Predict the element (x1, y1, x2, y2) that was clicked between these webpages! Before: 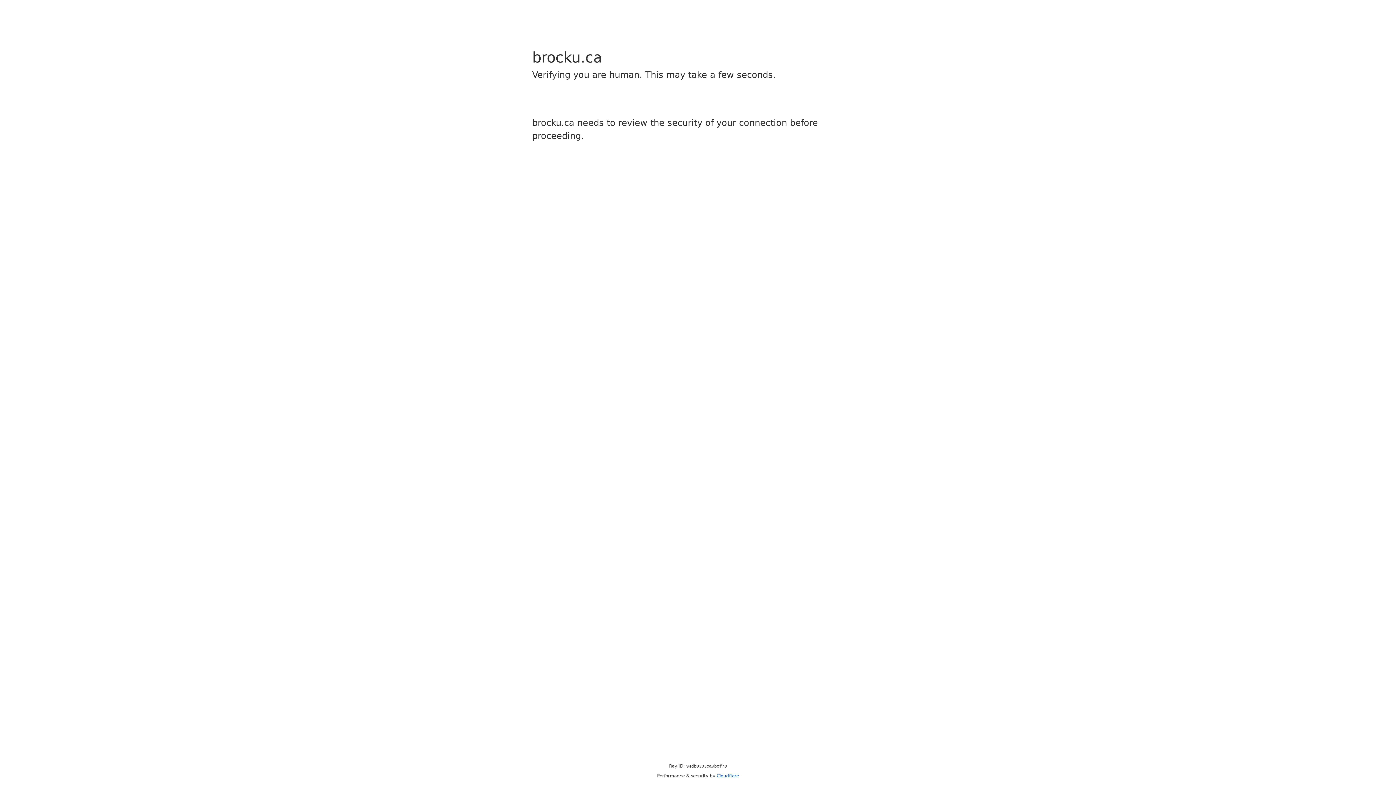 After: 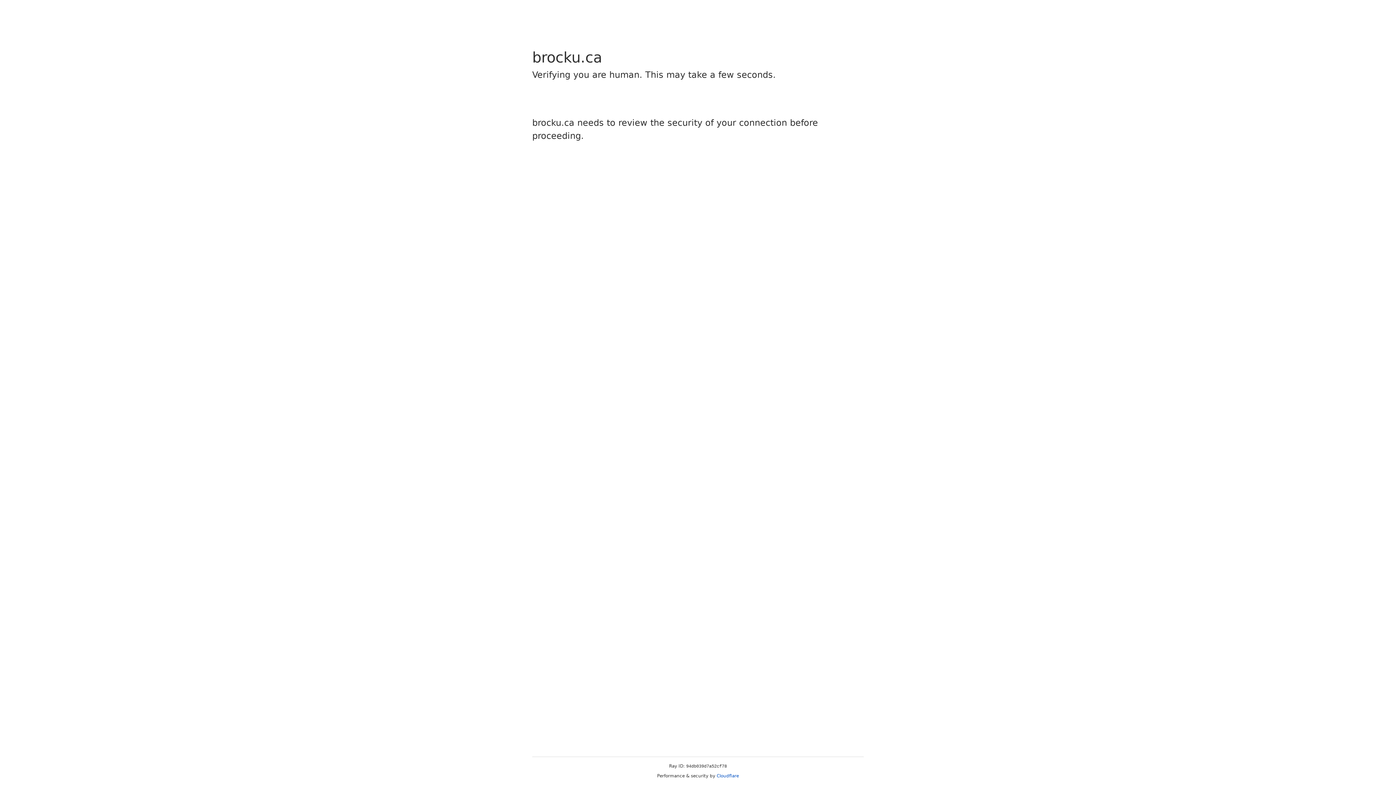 Action: bbox: (716, 773, 739, 778) label: Cloudflare